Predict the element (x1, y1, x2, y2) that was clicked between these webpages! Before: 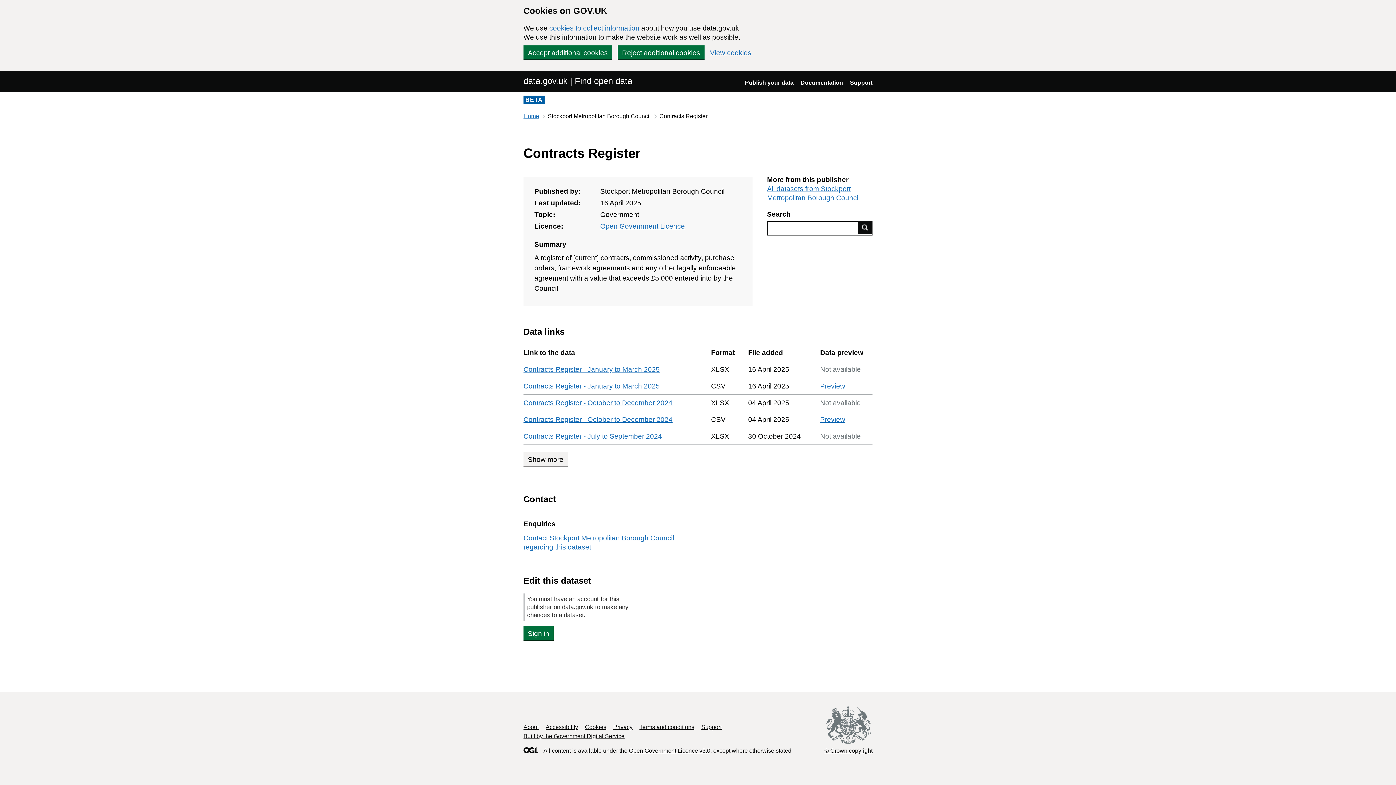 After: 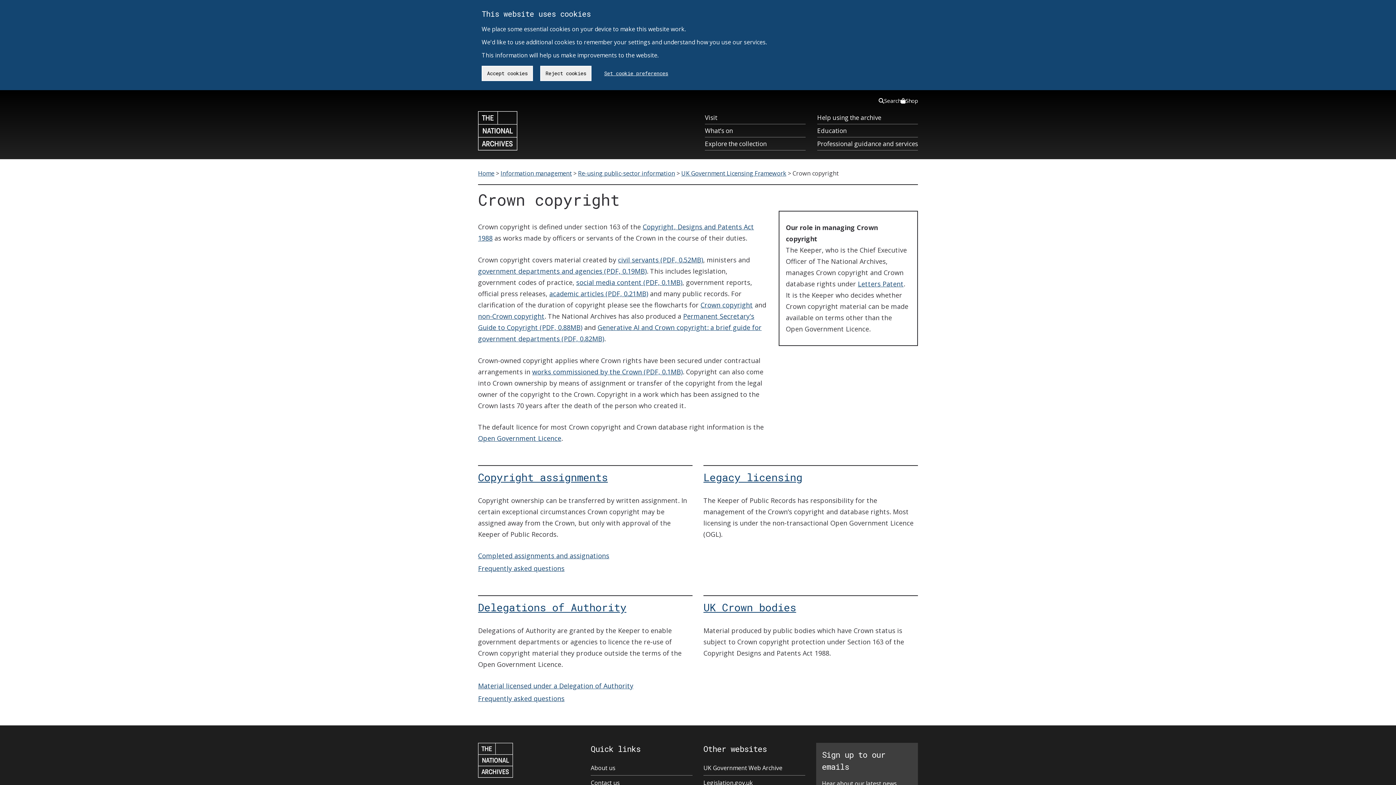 Action: label: © Crown copyright bbox: (824, 706, 872, 754)